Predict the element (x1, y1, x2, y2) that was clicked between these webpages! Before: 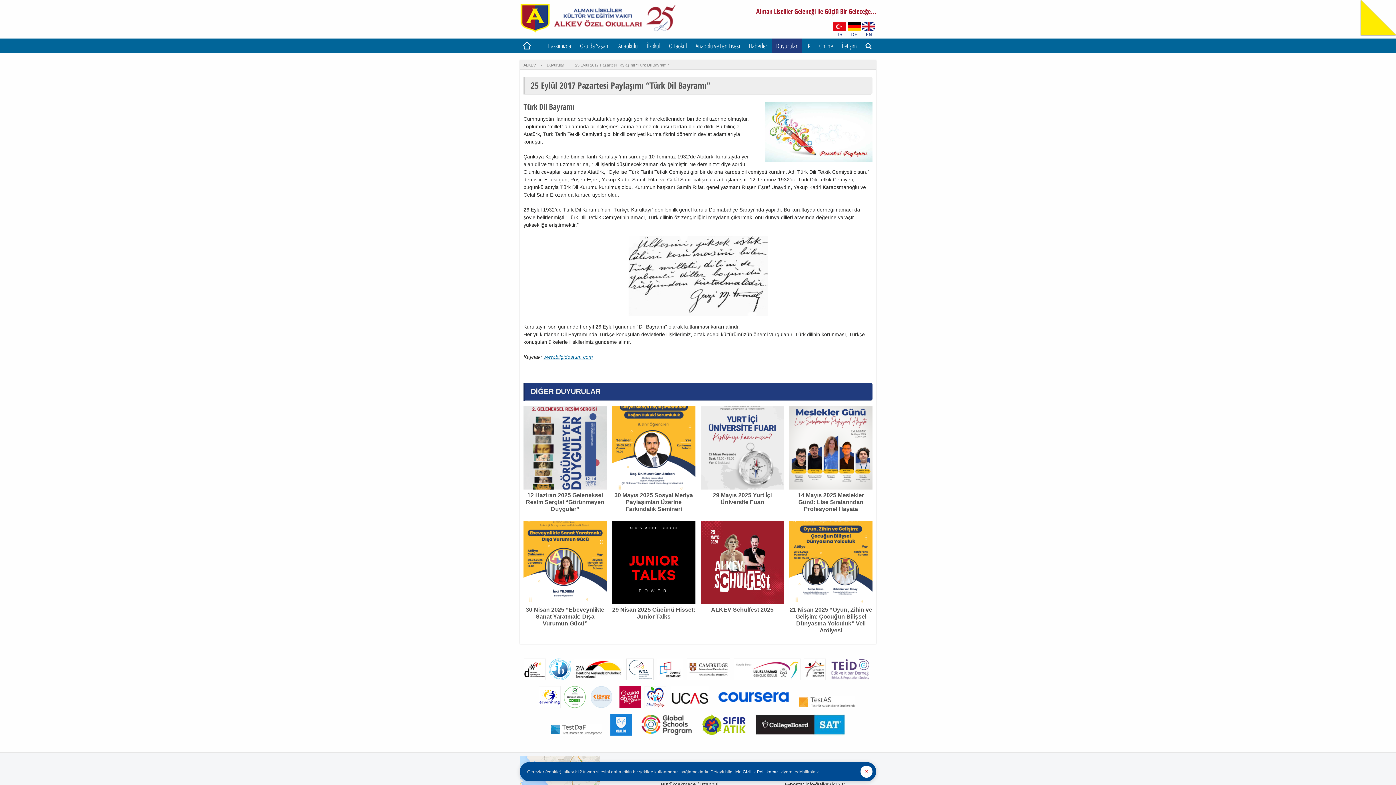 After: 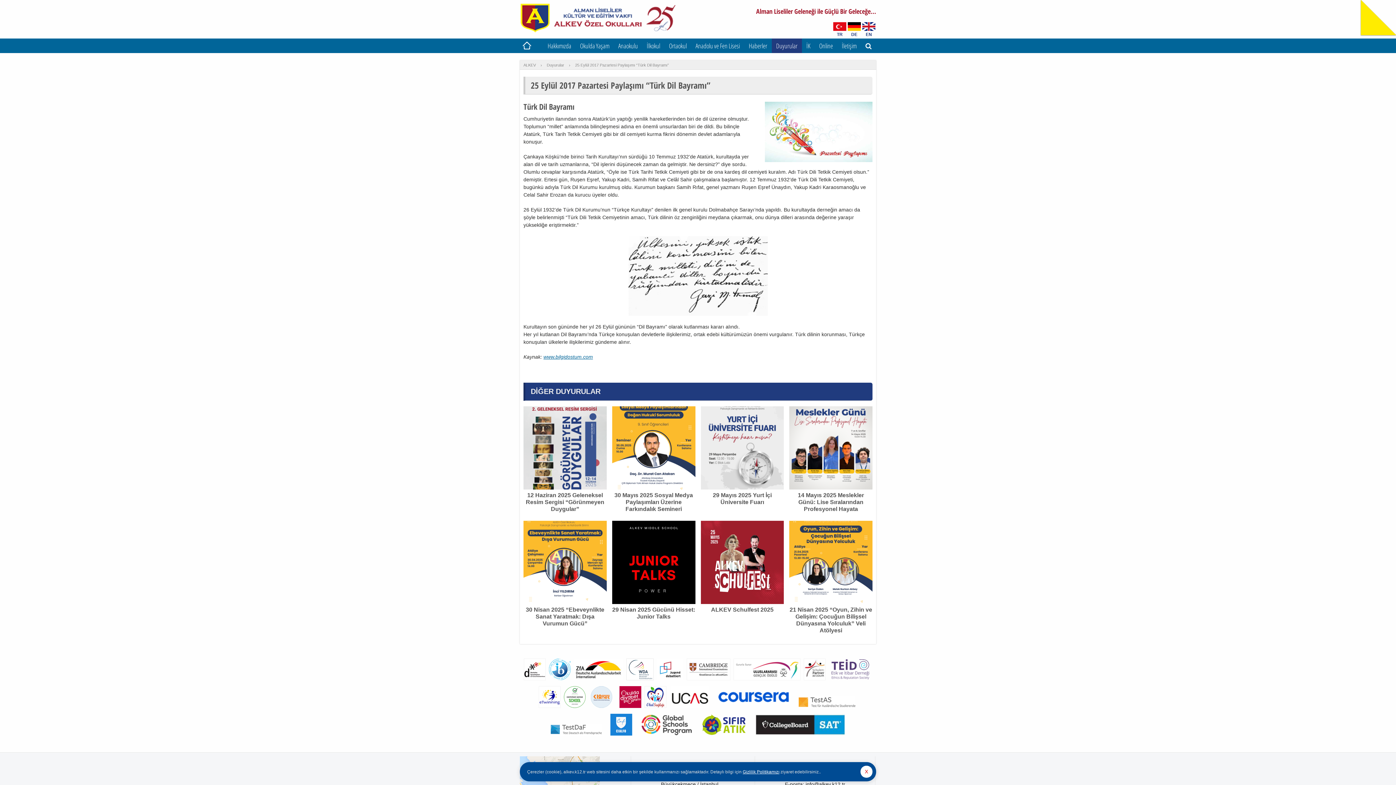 Action: bbox: (562, 707, 585, 712)